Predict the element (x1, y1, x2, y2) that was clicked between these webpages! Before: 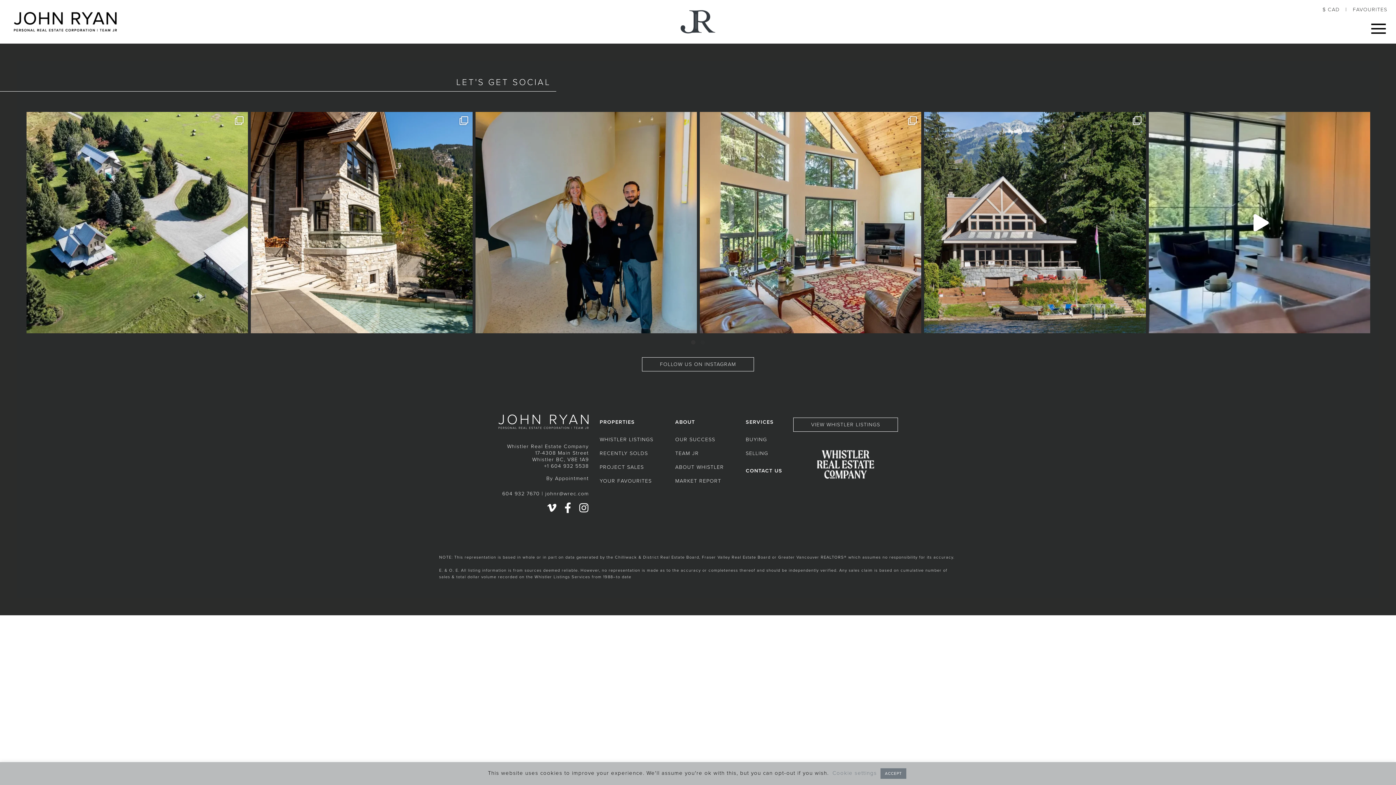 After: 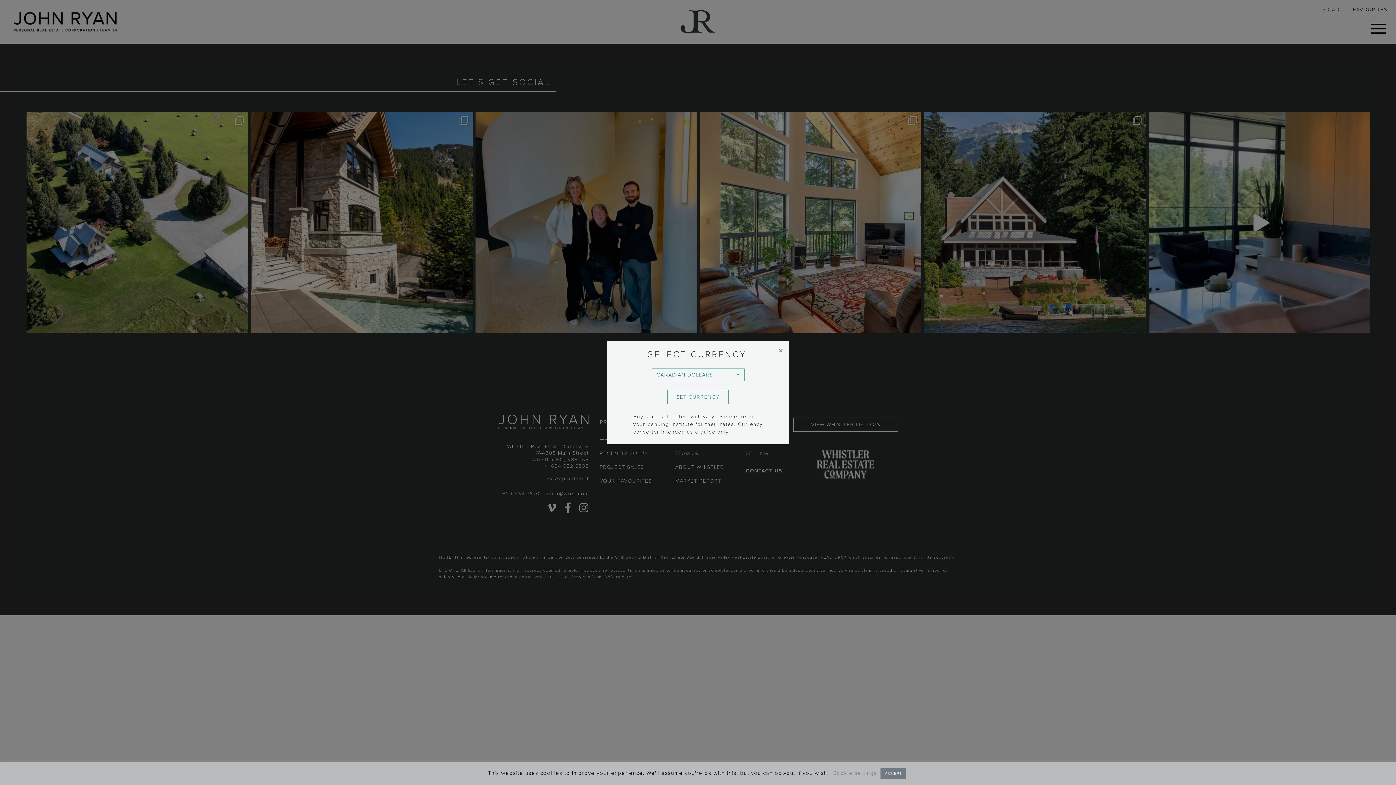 Action: label: $ CAD bbox: (1322, 6, 1340, 12)